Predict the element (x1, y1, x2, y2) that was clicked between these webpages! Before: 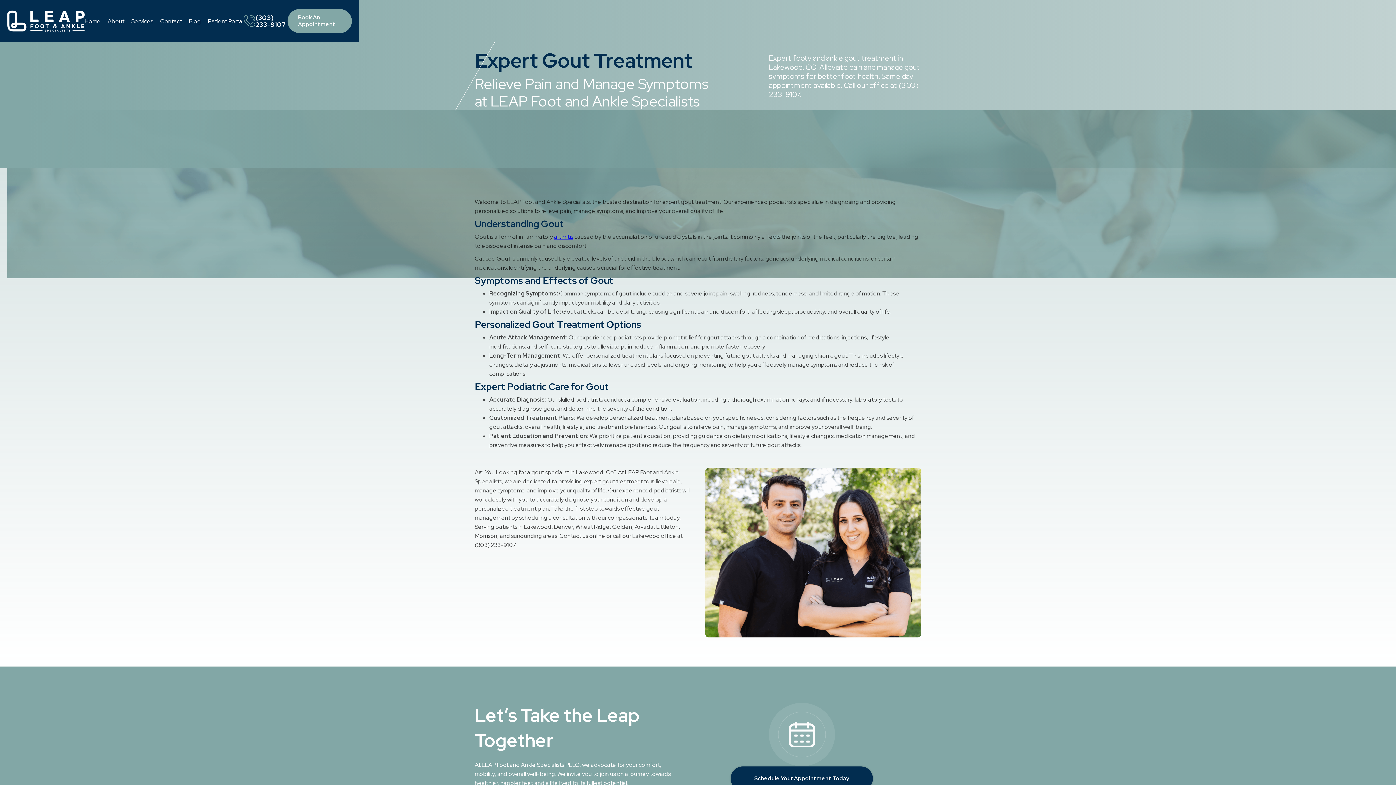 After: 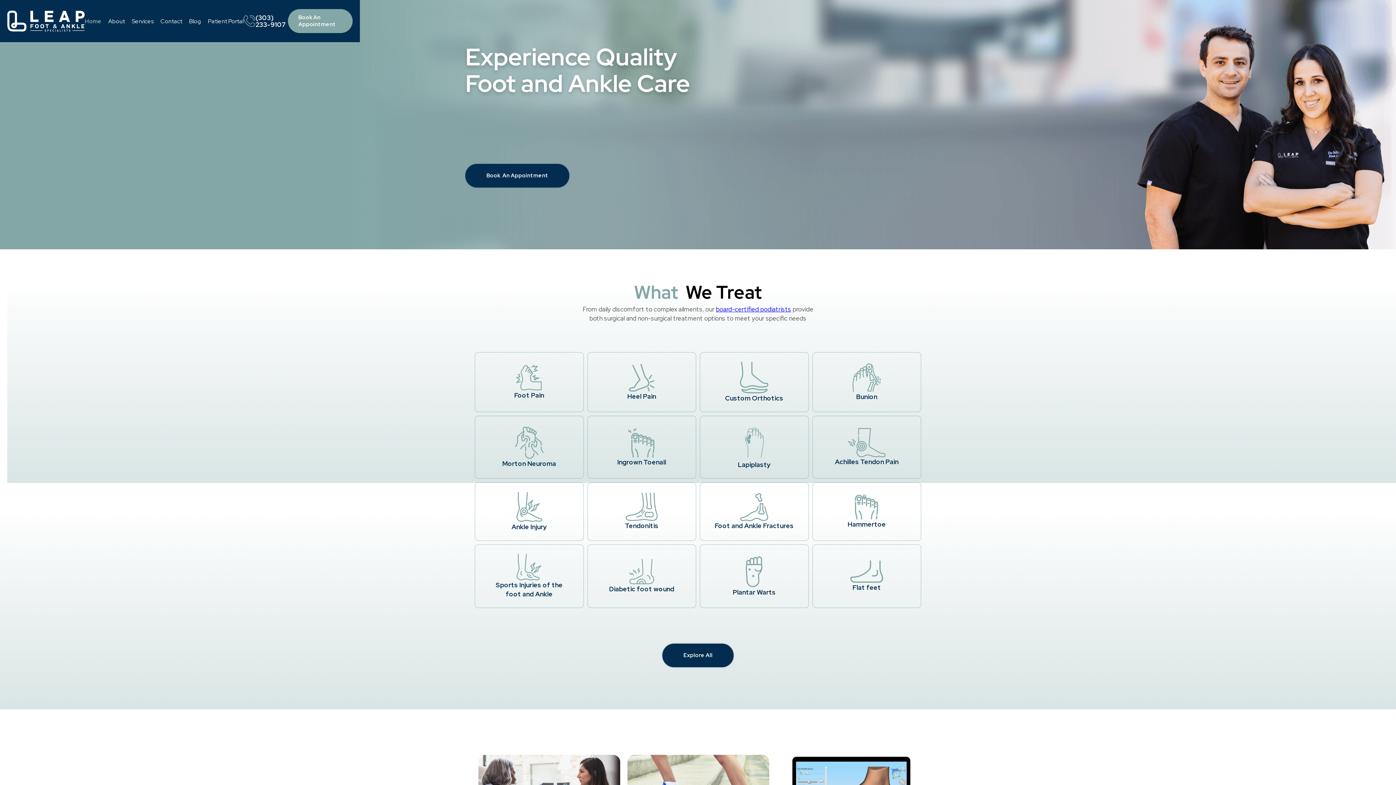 Action: label: home bbox: (7, 10, 84, 31)